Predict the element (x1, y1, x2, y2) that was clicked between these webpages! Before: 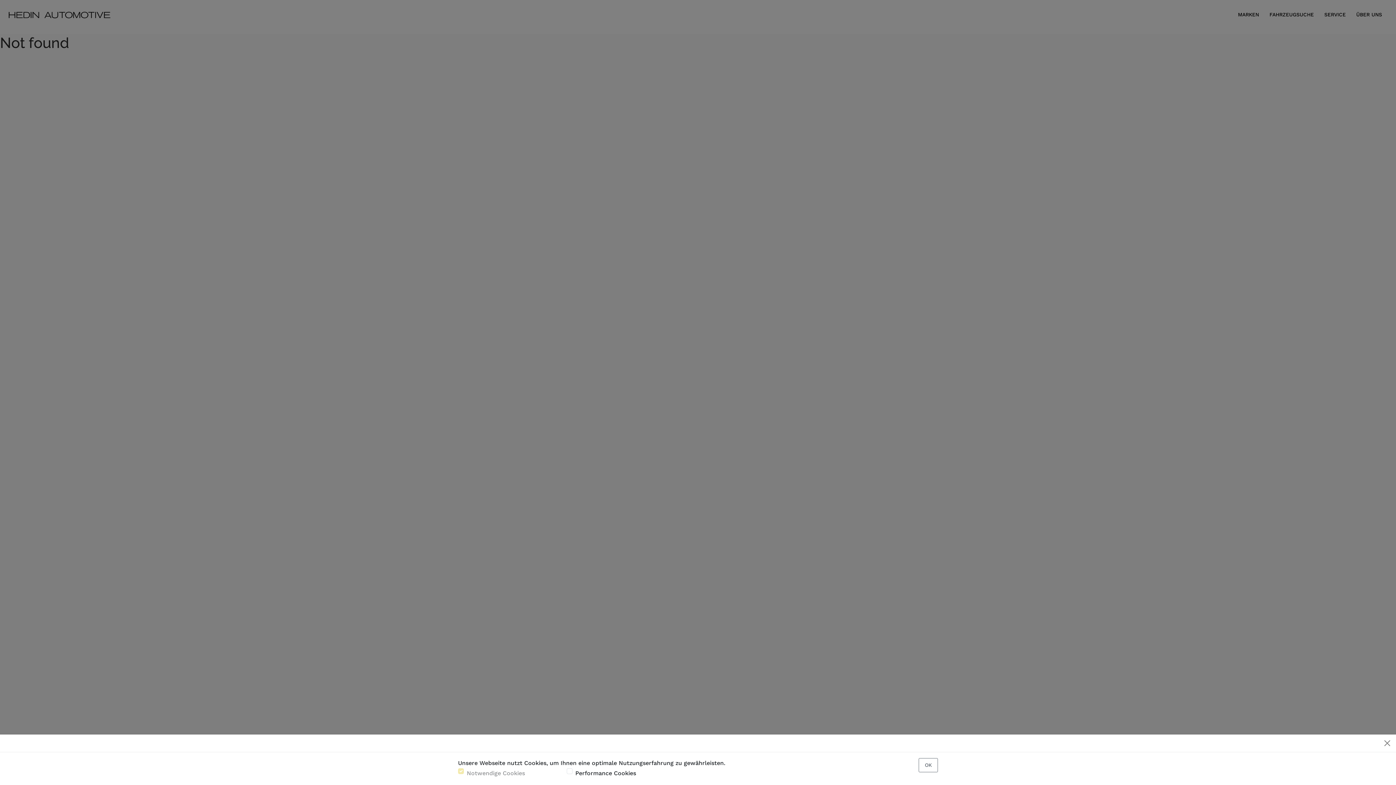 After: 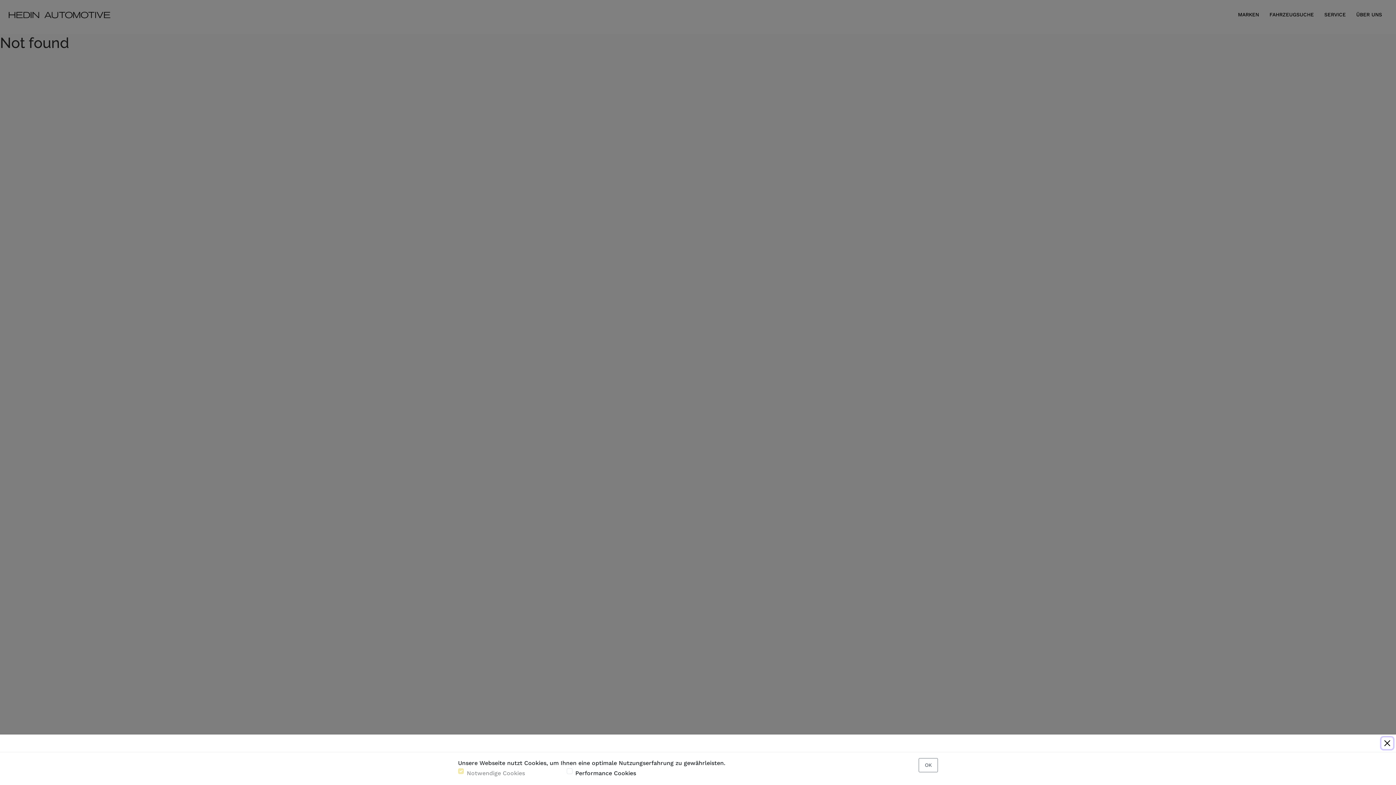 Action: label: Close bbox: (1381, 737, 1393, 749)